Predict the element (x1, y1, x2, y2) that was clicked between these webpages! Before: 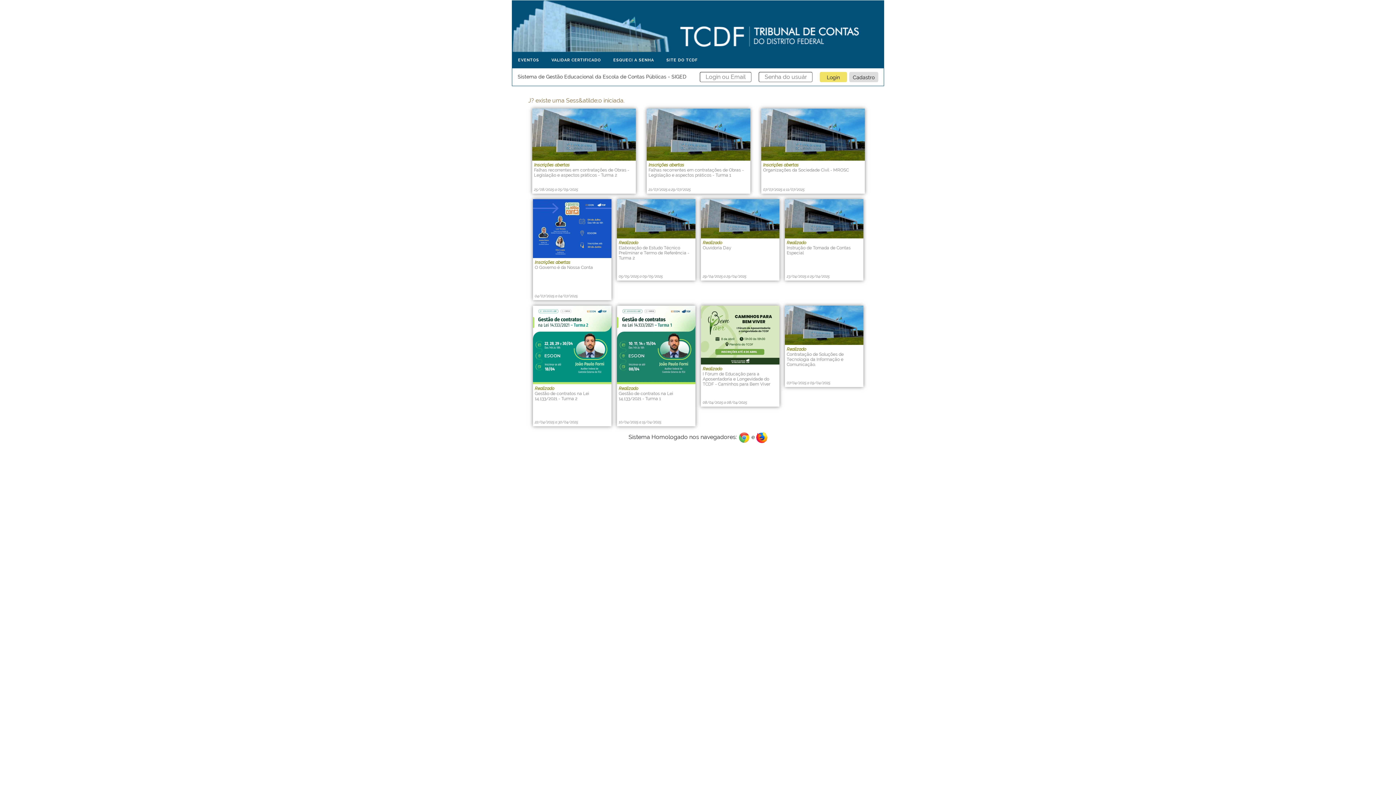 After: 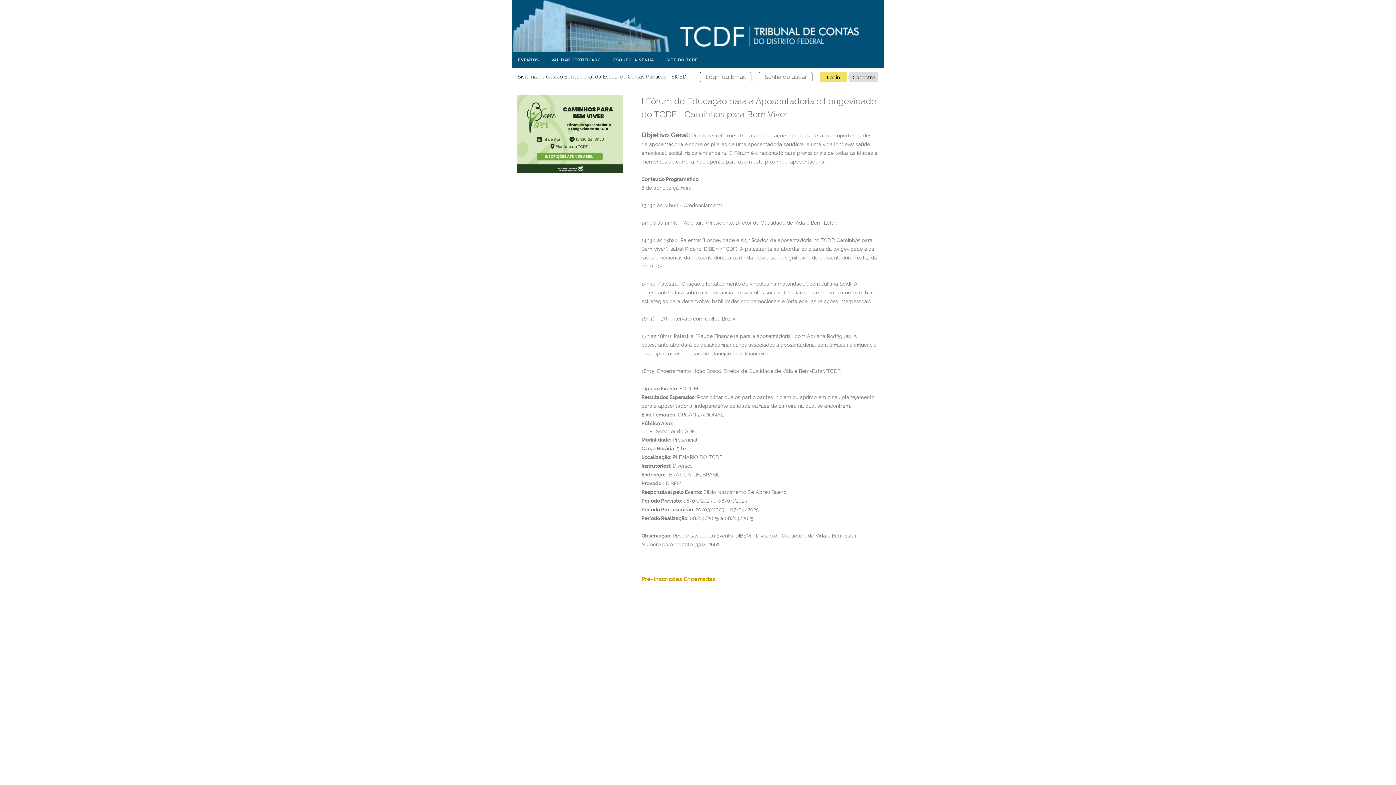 Action: bbox: (701, 331, 779, 338)